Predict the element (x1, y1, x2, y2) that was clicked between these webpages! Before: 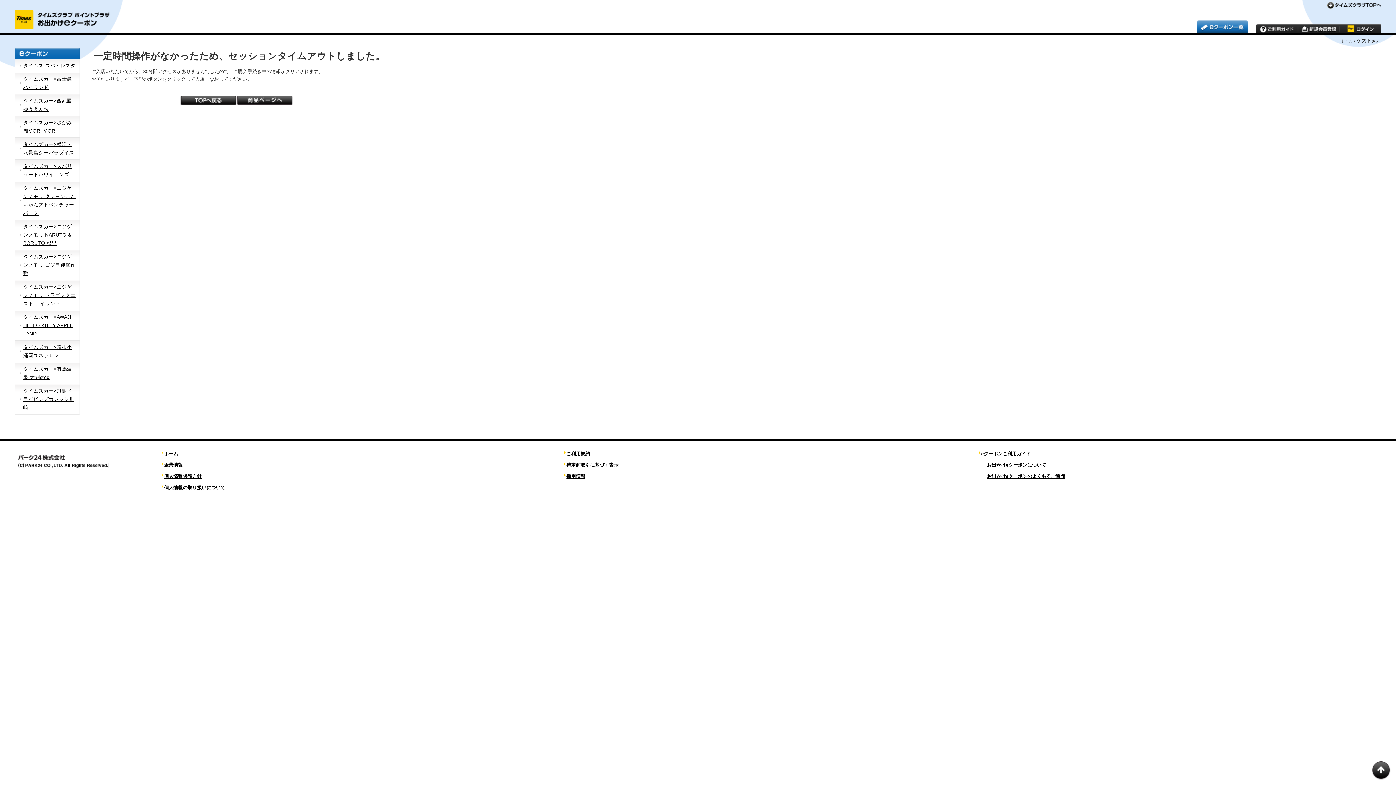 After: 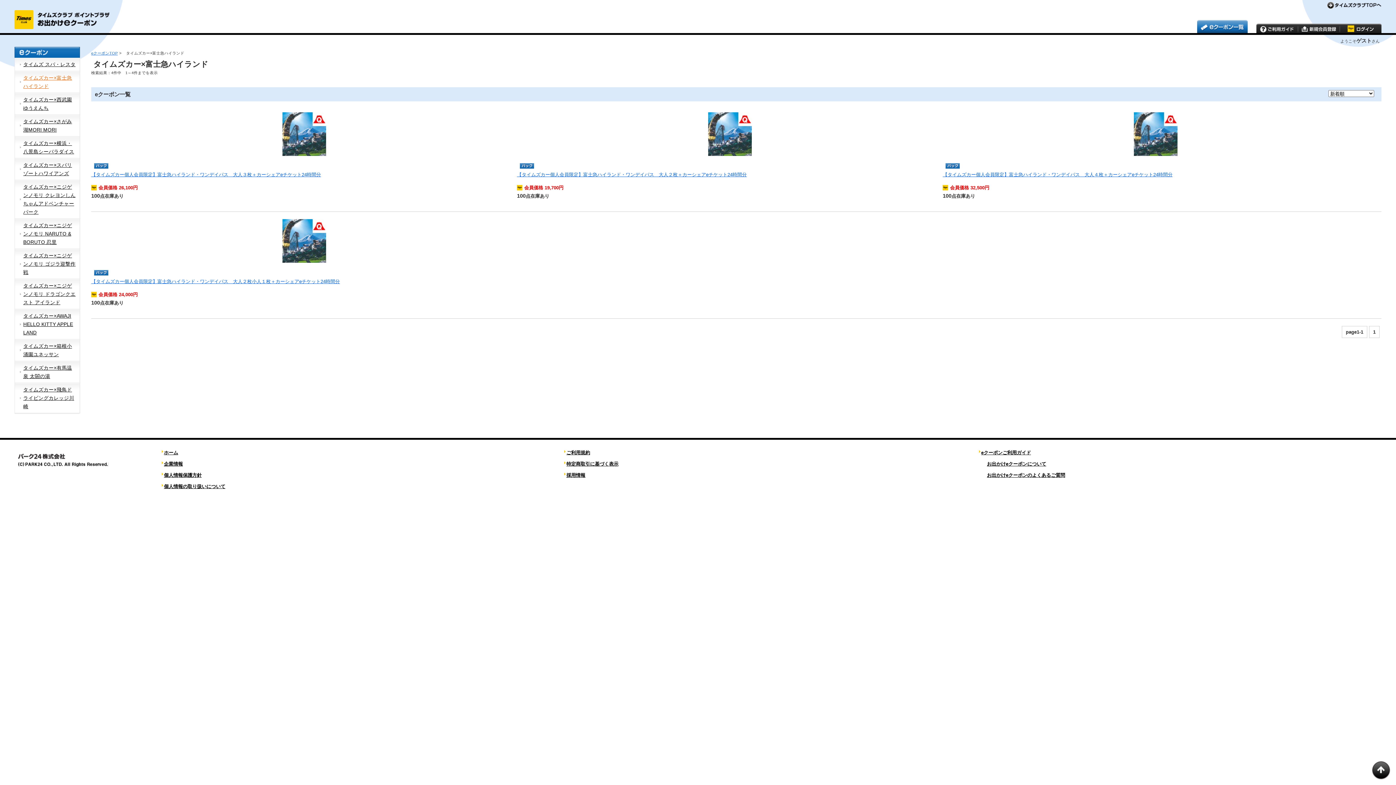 Action: label: タイムズカー×富士急ハイランド bbox: (14, 72, 80, 93)